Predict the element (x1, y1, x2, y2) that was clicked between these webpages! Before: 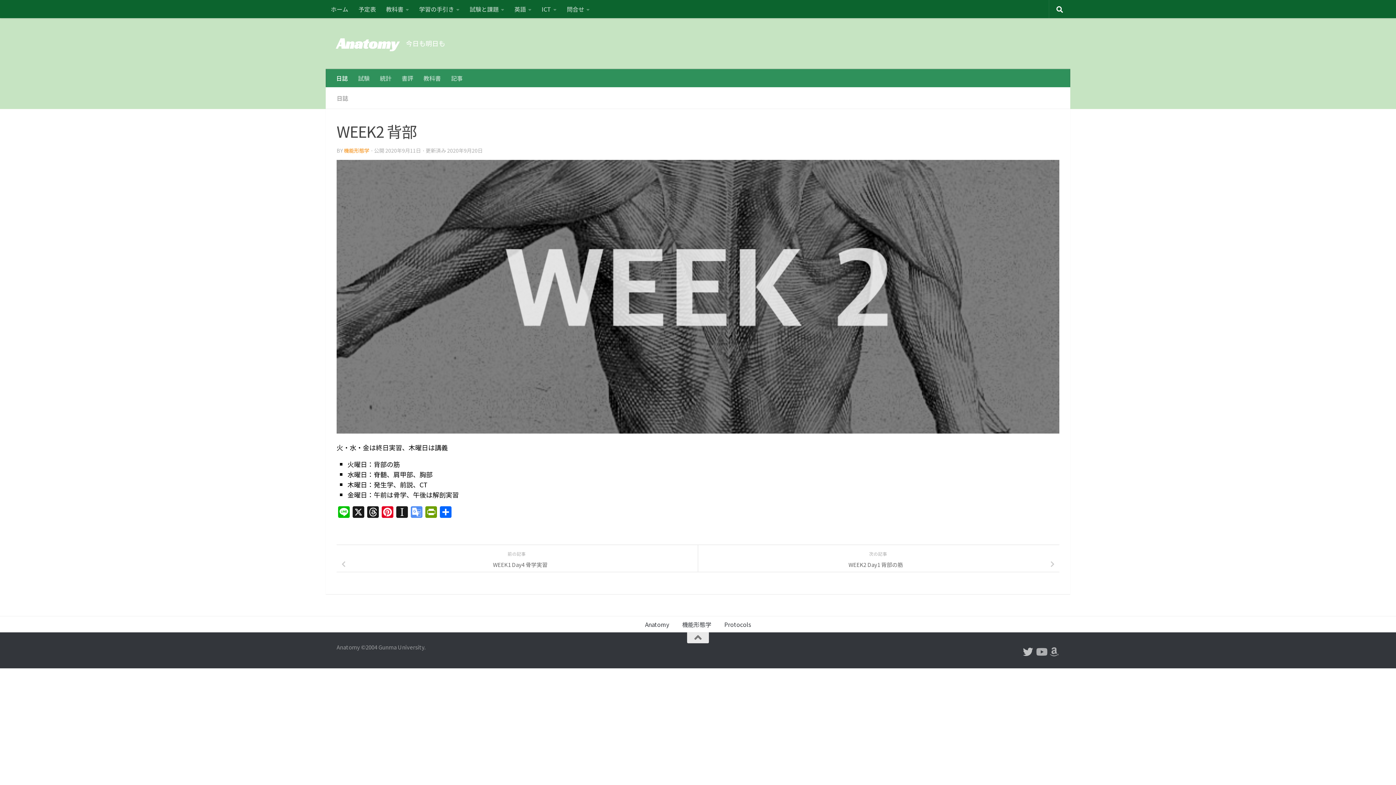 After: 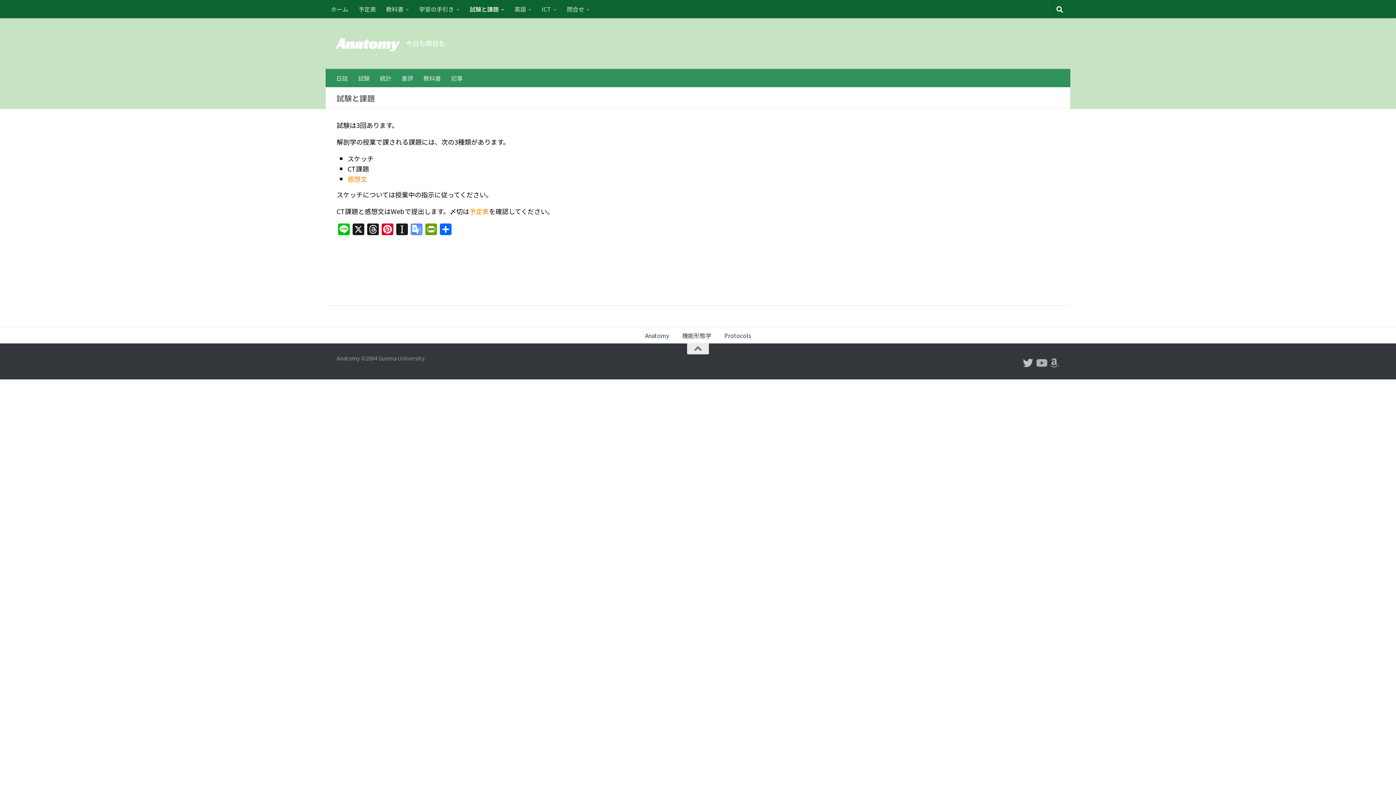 Action: label: 試験と課題 bbox: (464, 0, 509, 18)